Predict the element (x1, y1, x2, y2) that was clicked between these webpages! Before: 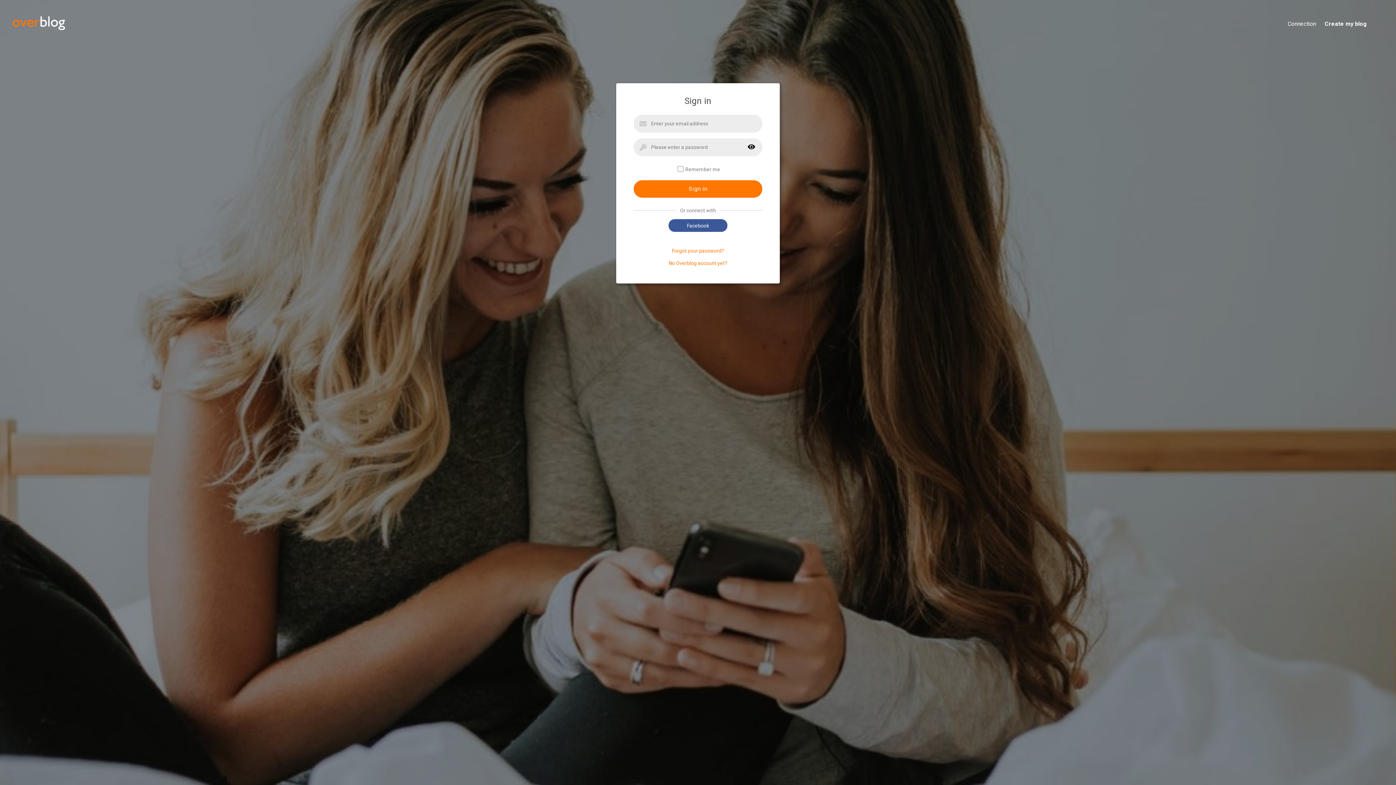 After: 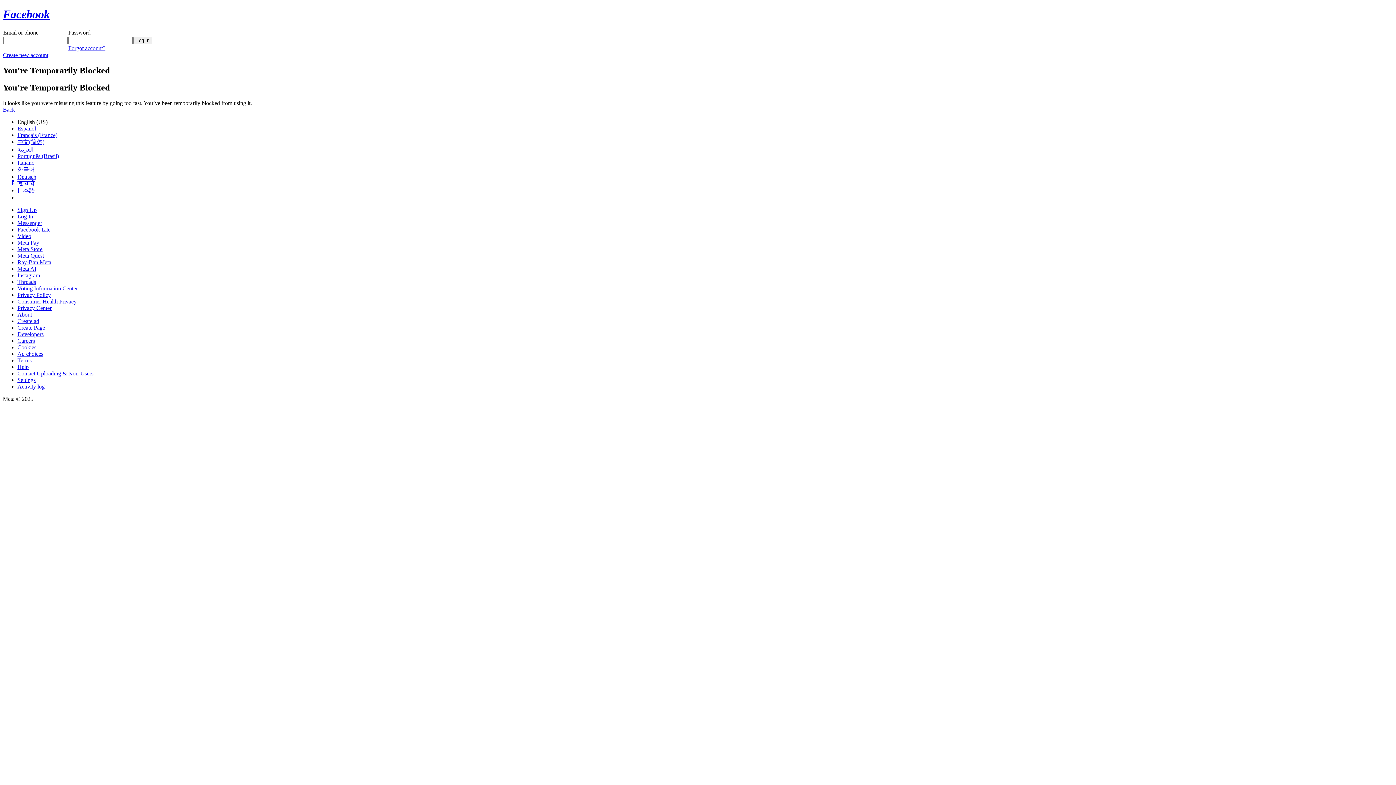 Action: label: Facebook bbox: (668, 219, 727, 232)